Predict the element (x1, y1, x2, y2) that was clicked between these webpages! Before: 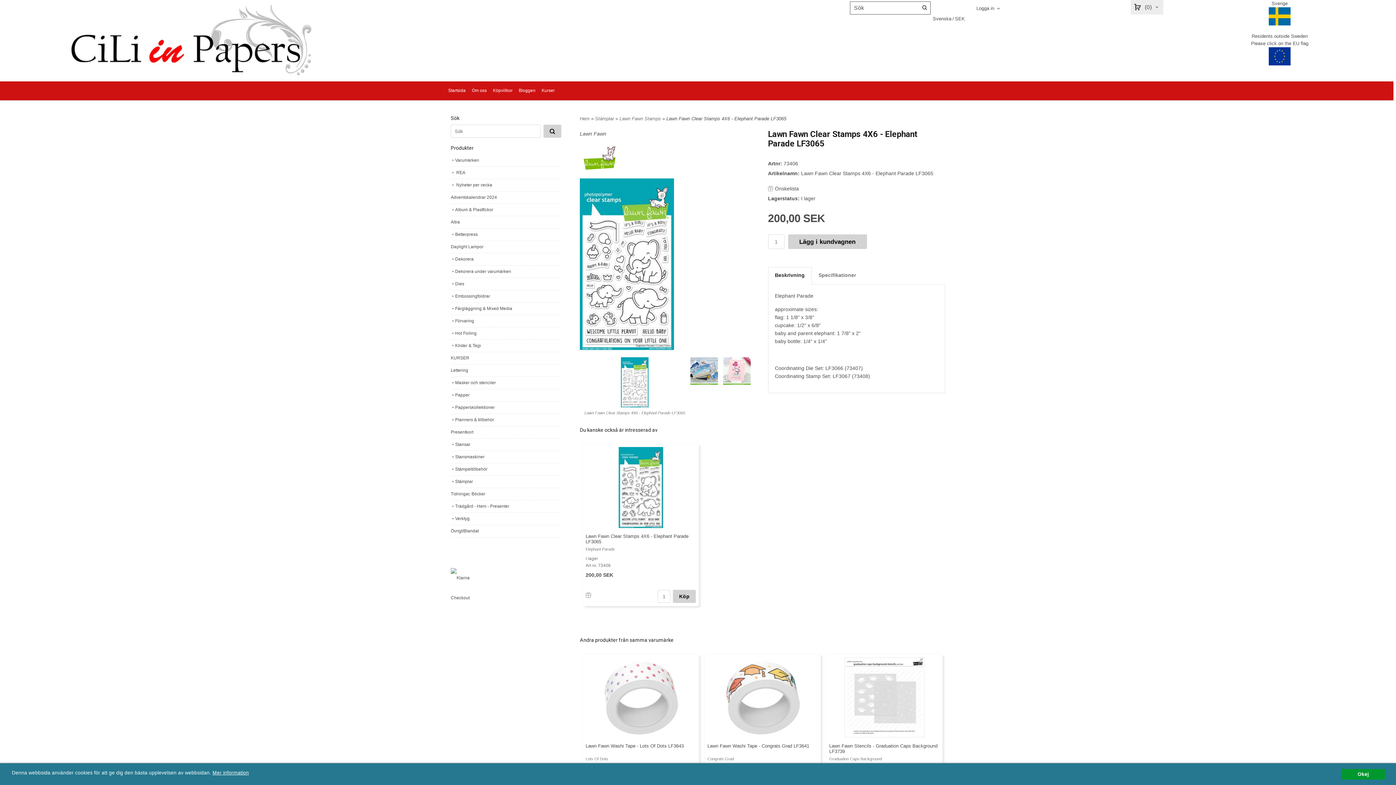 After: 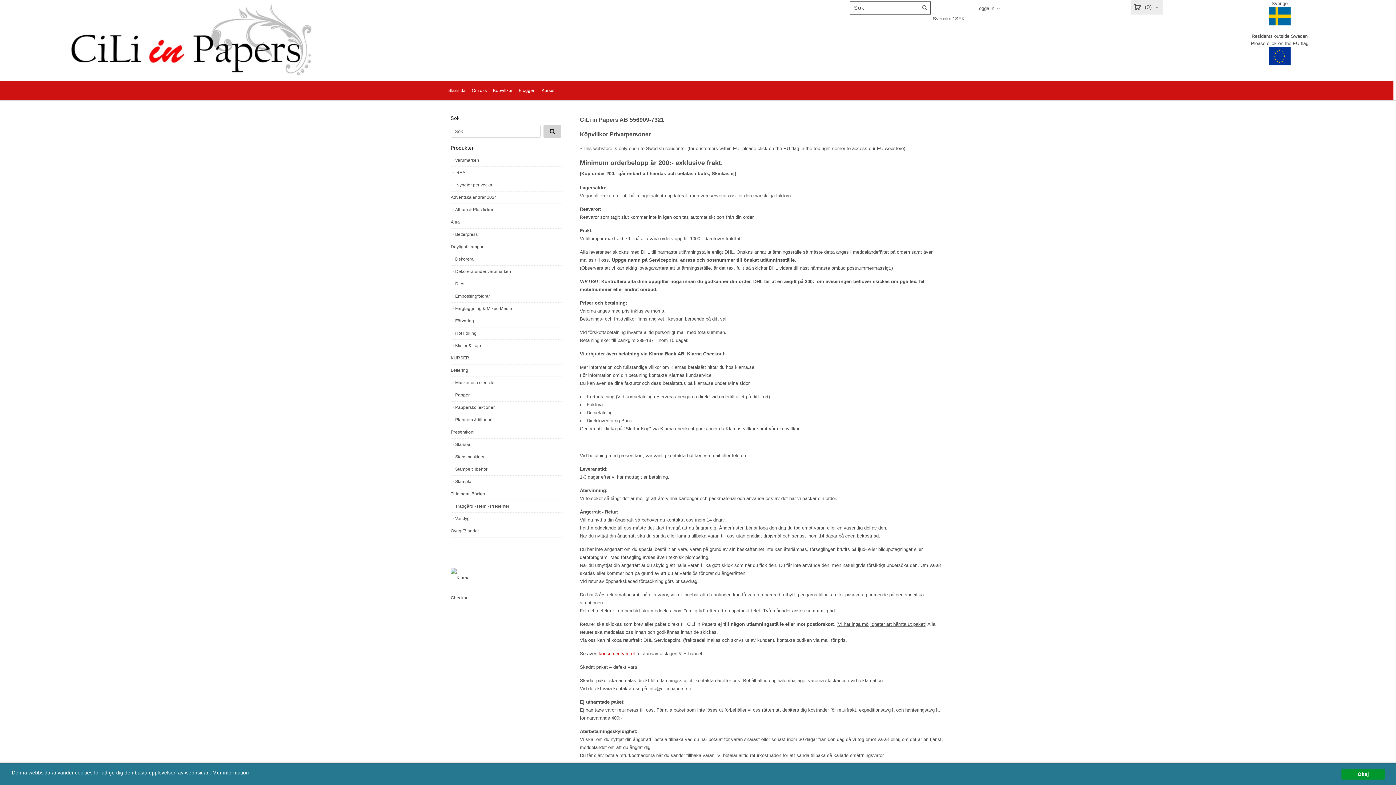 Action: bbox: (490, 81, 515, 99) label: Köpvillkor